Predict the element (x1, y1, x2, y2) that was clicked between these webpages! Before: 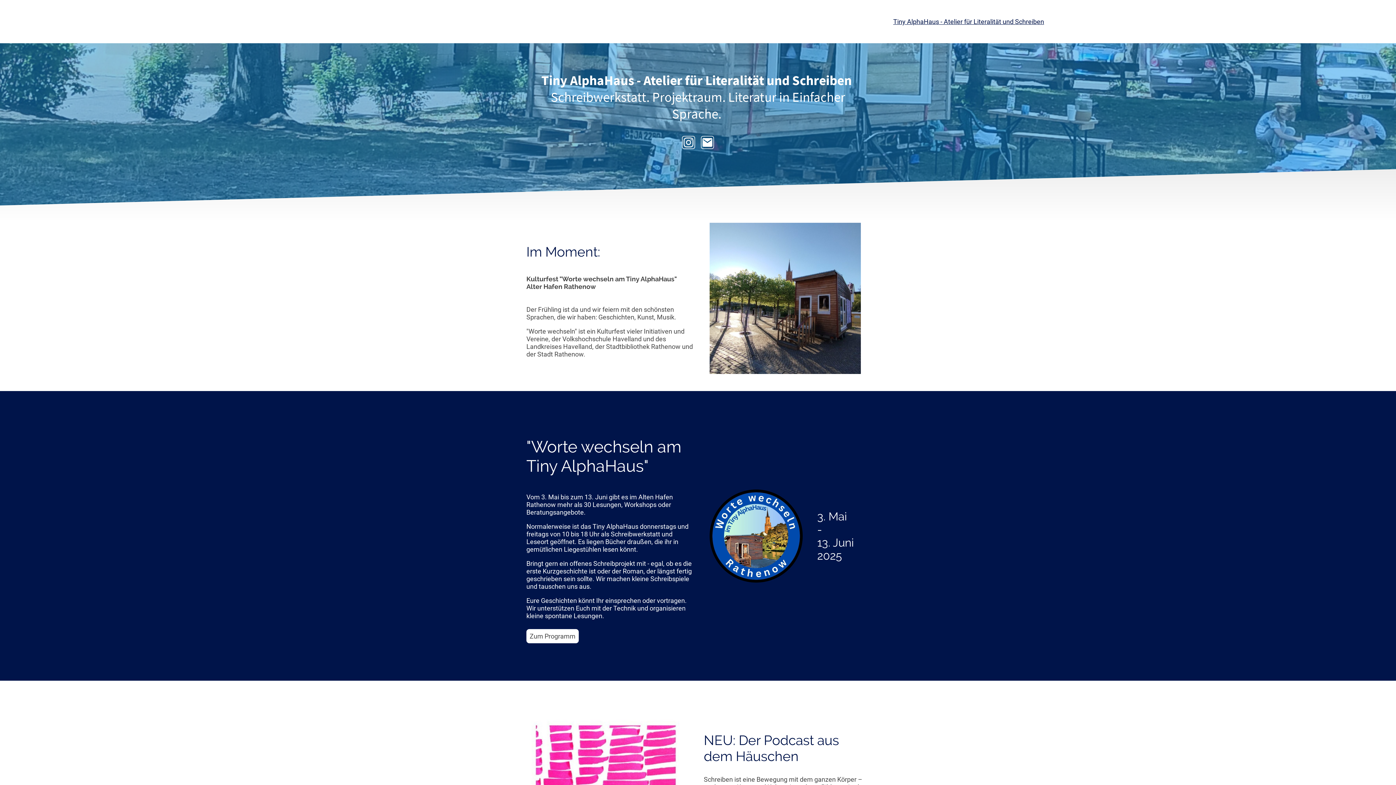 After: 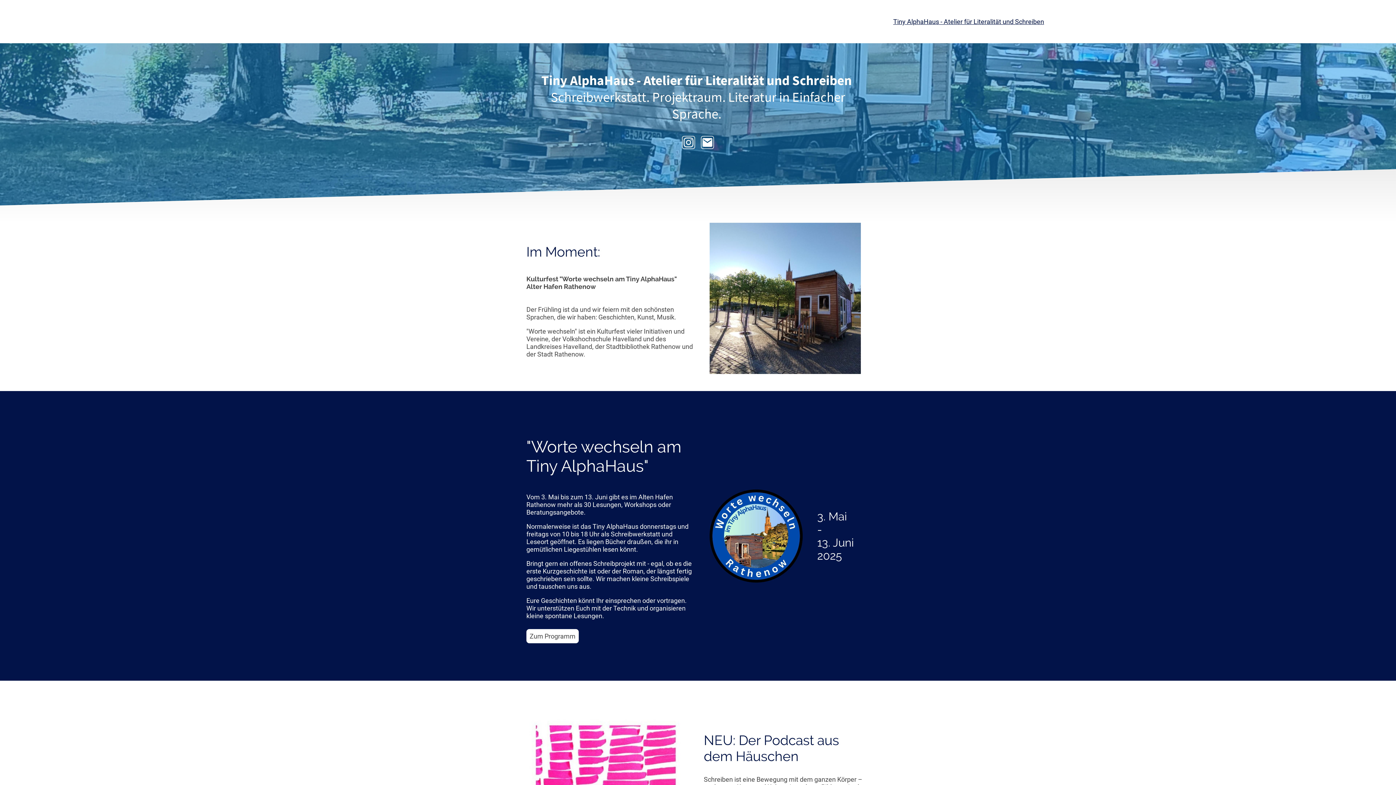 Action: bbox: (893, 17, 1044, 25) label: Tiny AlphaHaus - Atelier für Literalität und Schreiben